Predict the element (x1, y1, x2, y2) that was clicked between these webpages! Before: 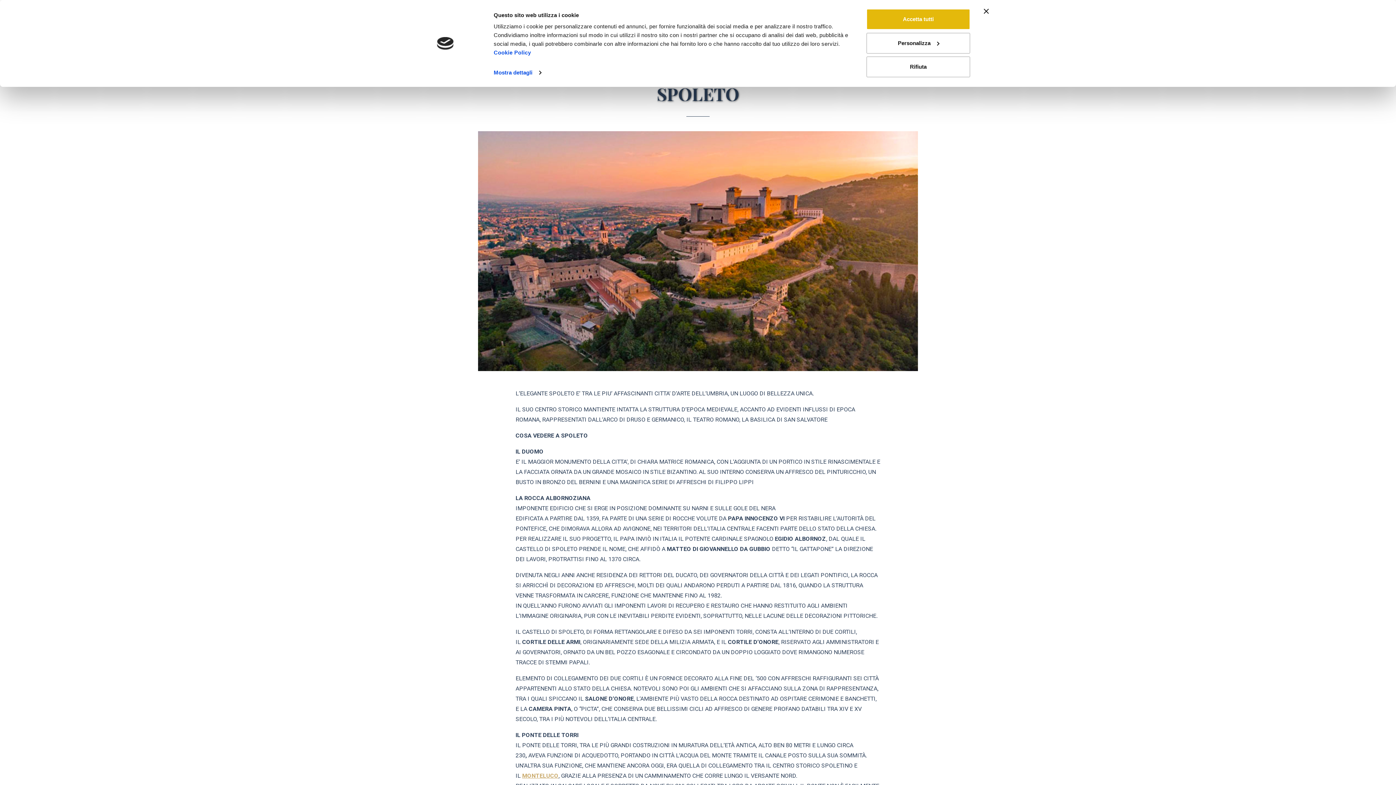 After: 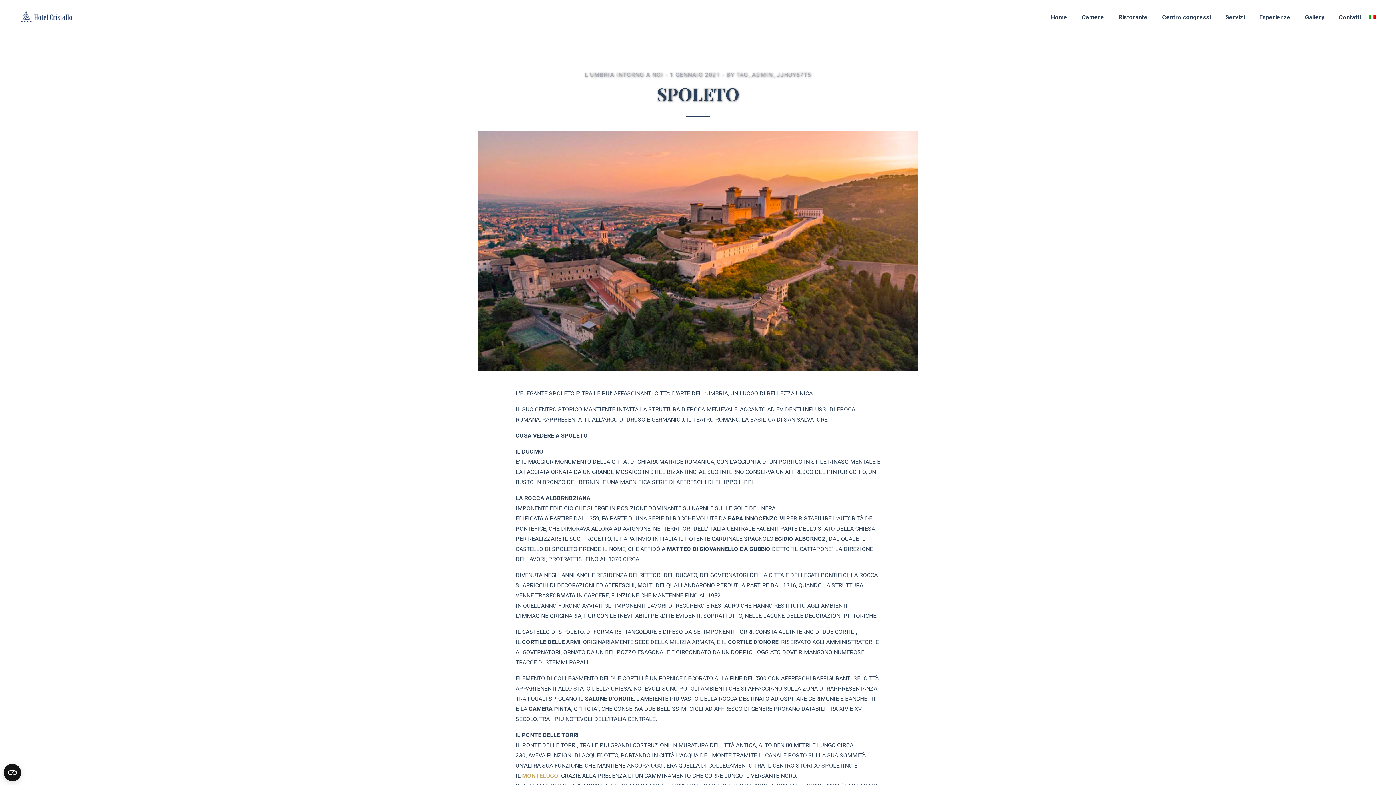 Action: bbox: (866, 56, 970, 77) label: Rifiuta